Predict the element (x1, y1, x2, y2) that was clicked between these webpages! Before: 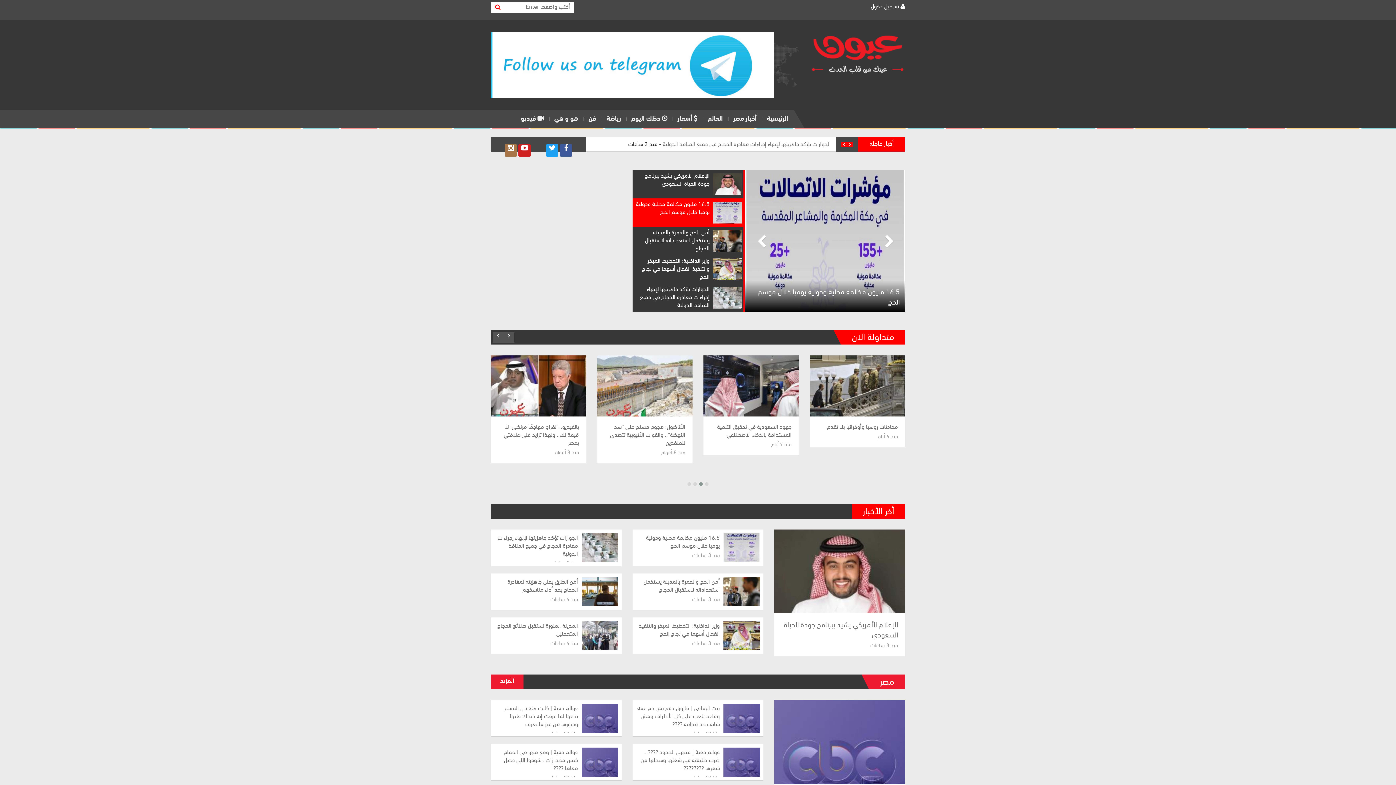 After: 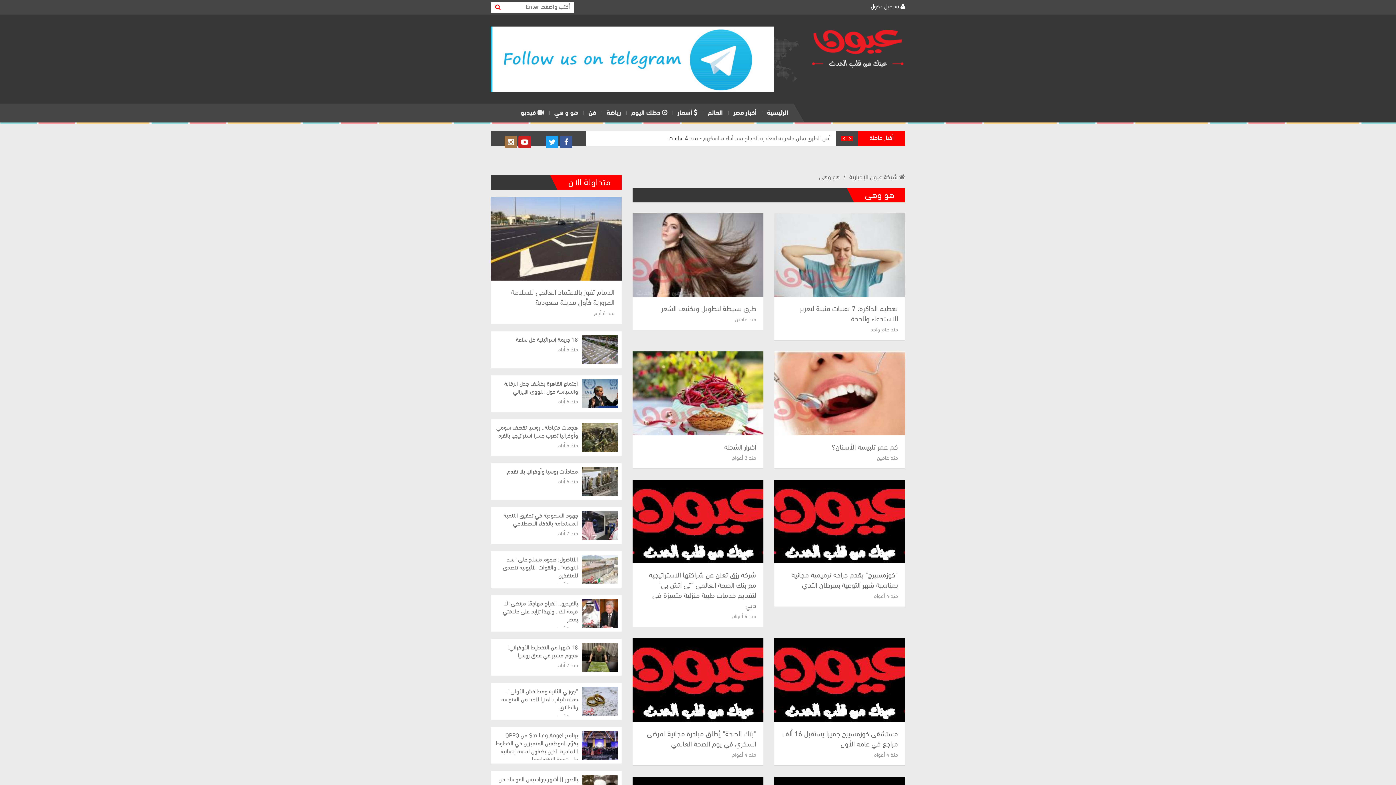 Action: label: هو و هي bbox: (549, 109, 583, 128)